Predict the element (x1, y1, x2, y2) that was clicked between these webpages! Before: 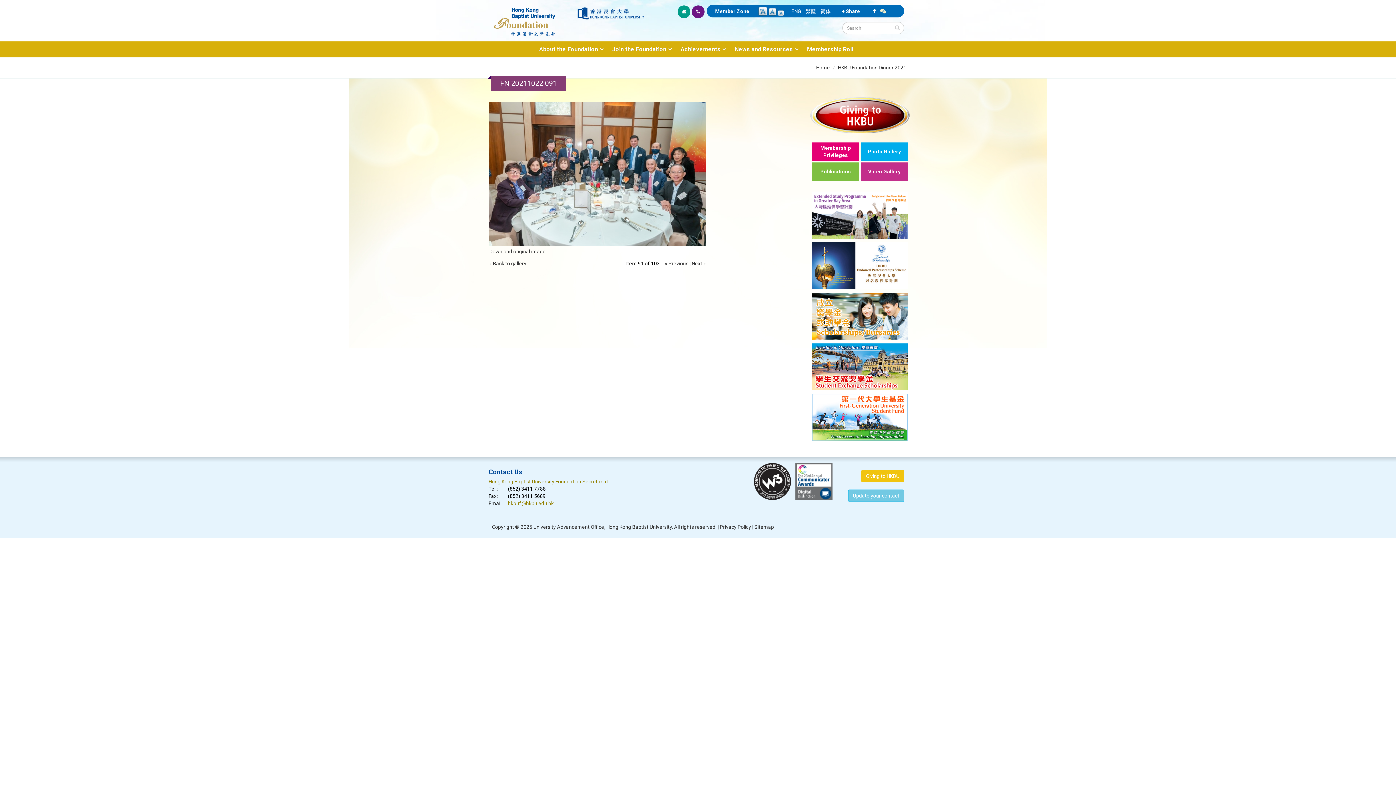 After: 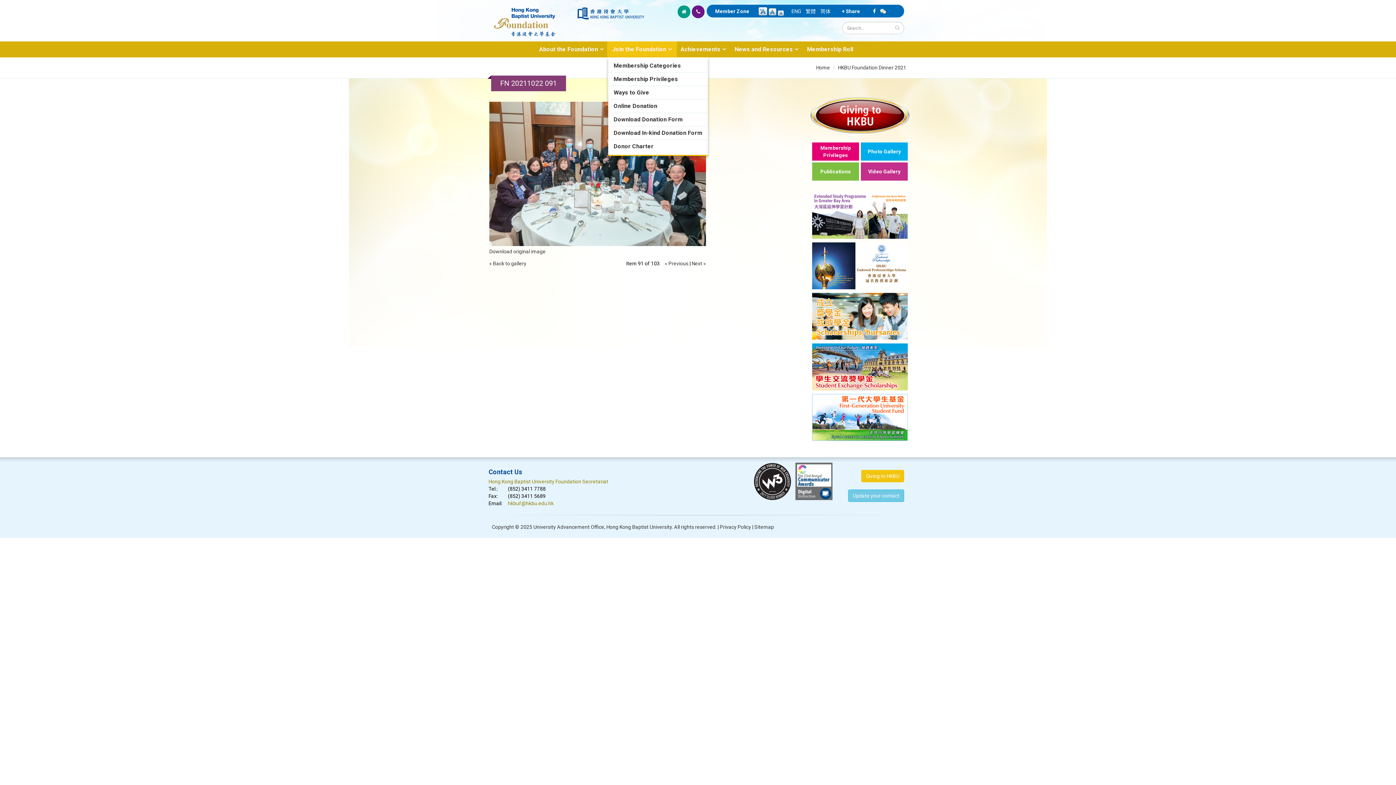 Action: label: Join the Foundation bbox: (607, 41, 677, 57)